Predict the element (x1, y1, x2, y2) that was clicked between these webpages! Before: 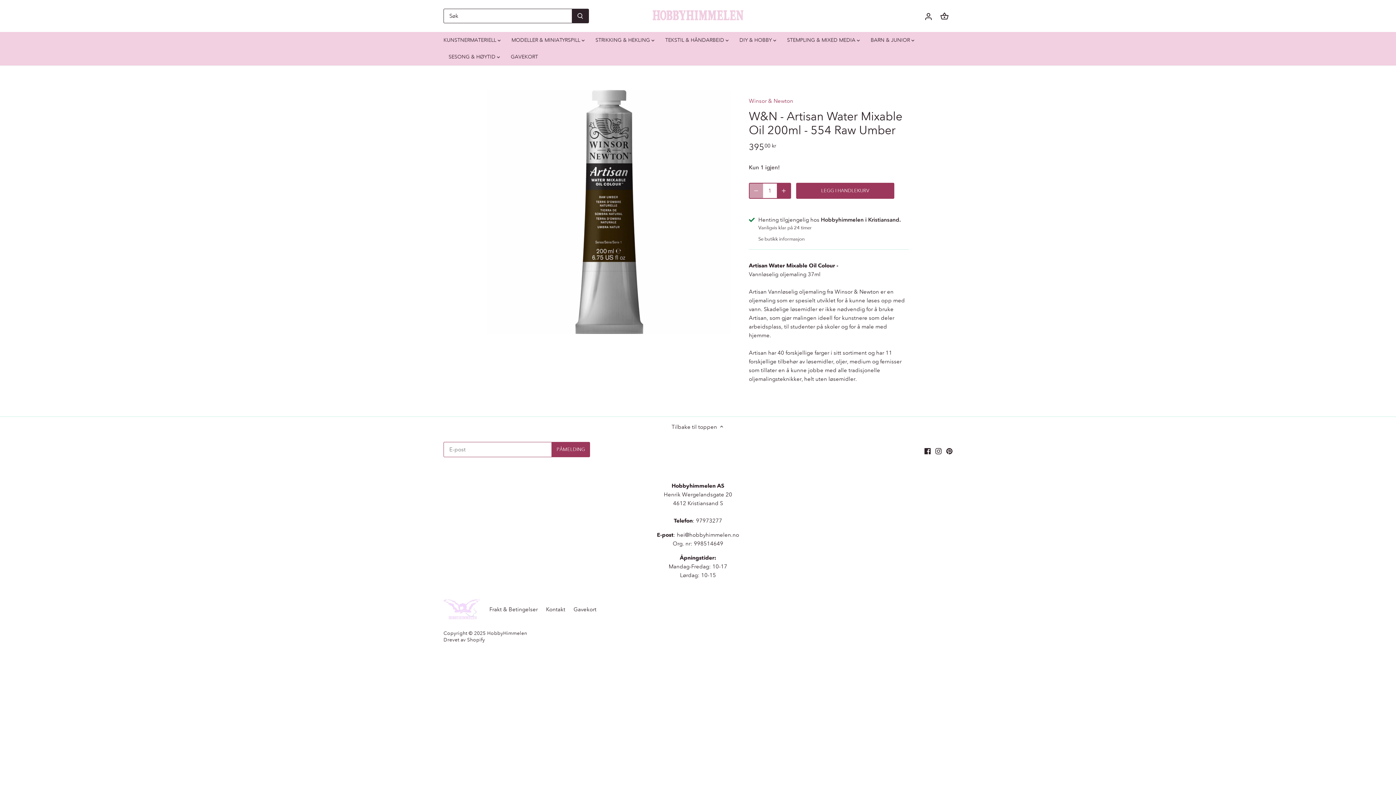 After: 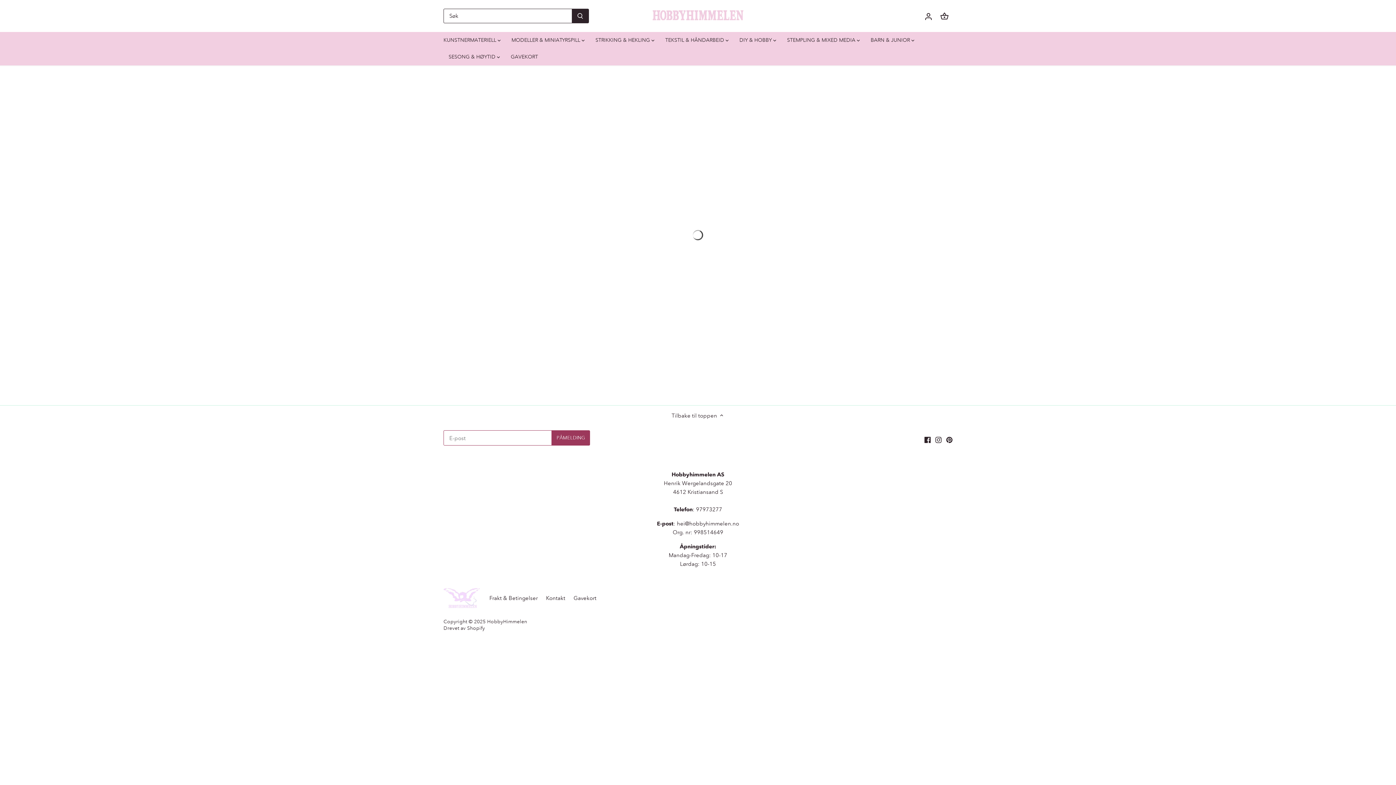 Action: bbox: (573, 606, 596, 613) label: Gavekort